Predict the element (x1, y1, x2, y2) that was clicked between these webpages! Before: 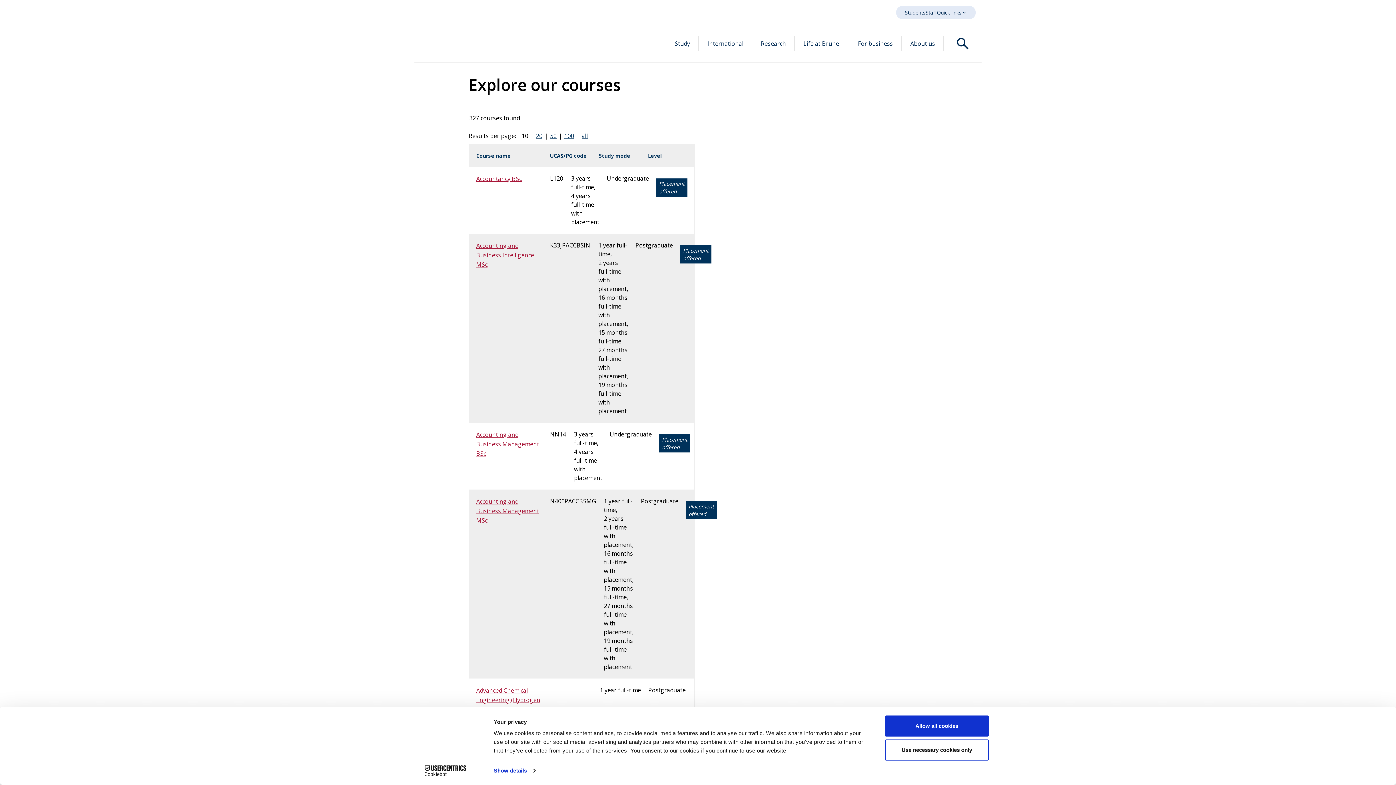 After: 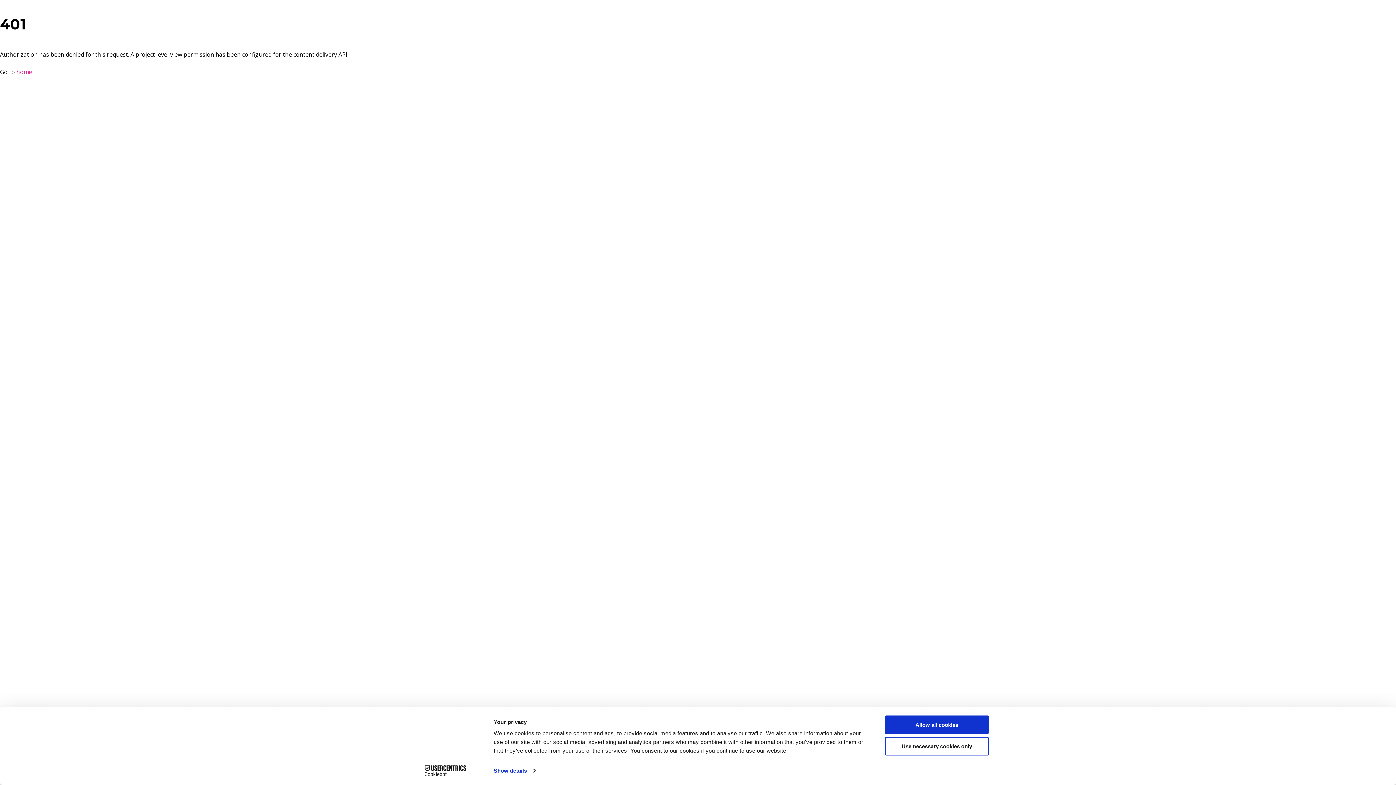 Action: label: Staff bbox: (925, 8, 937, 16)